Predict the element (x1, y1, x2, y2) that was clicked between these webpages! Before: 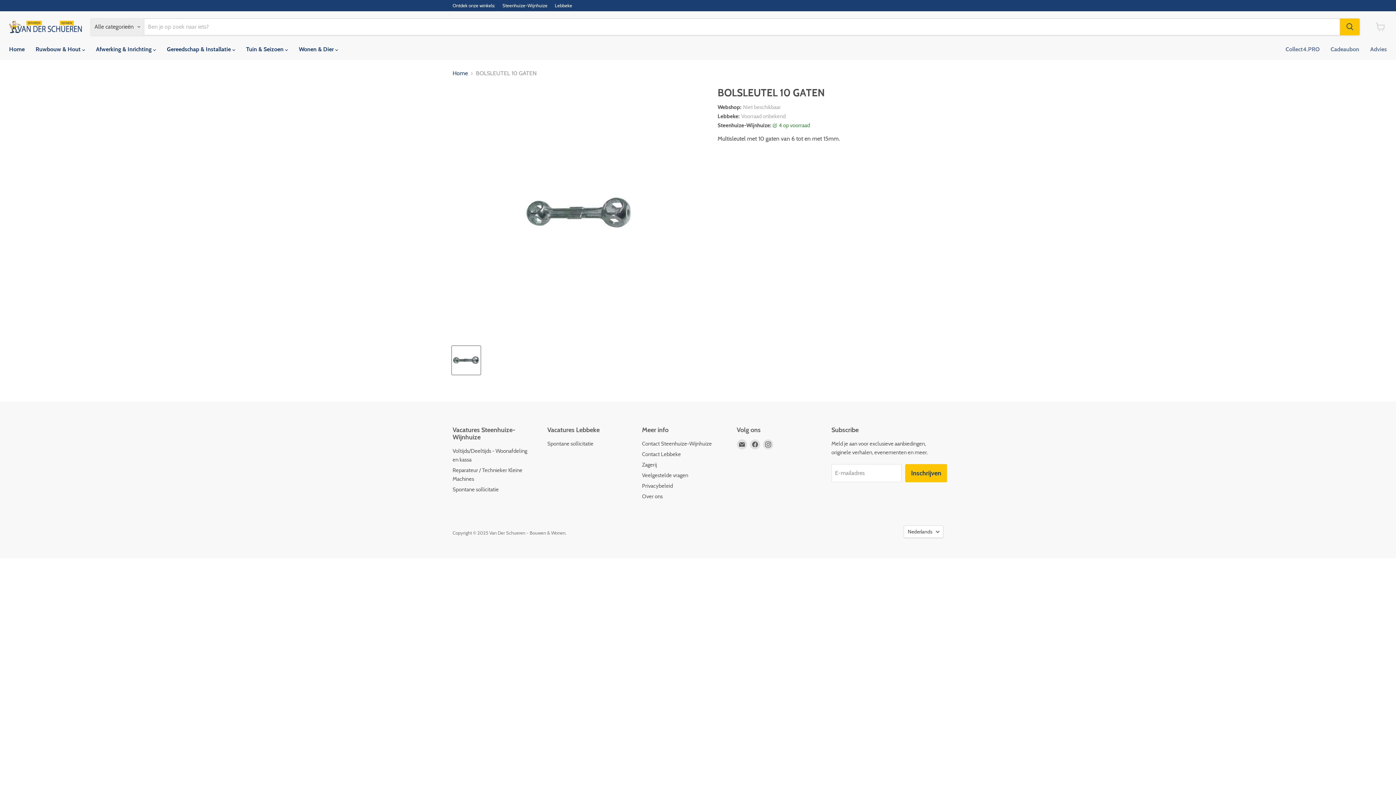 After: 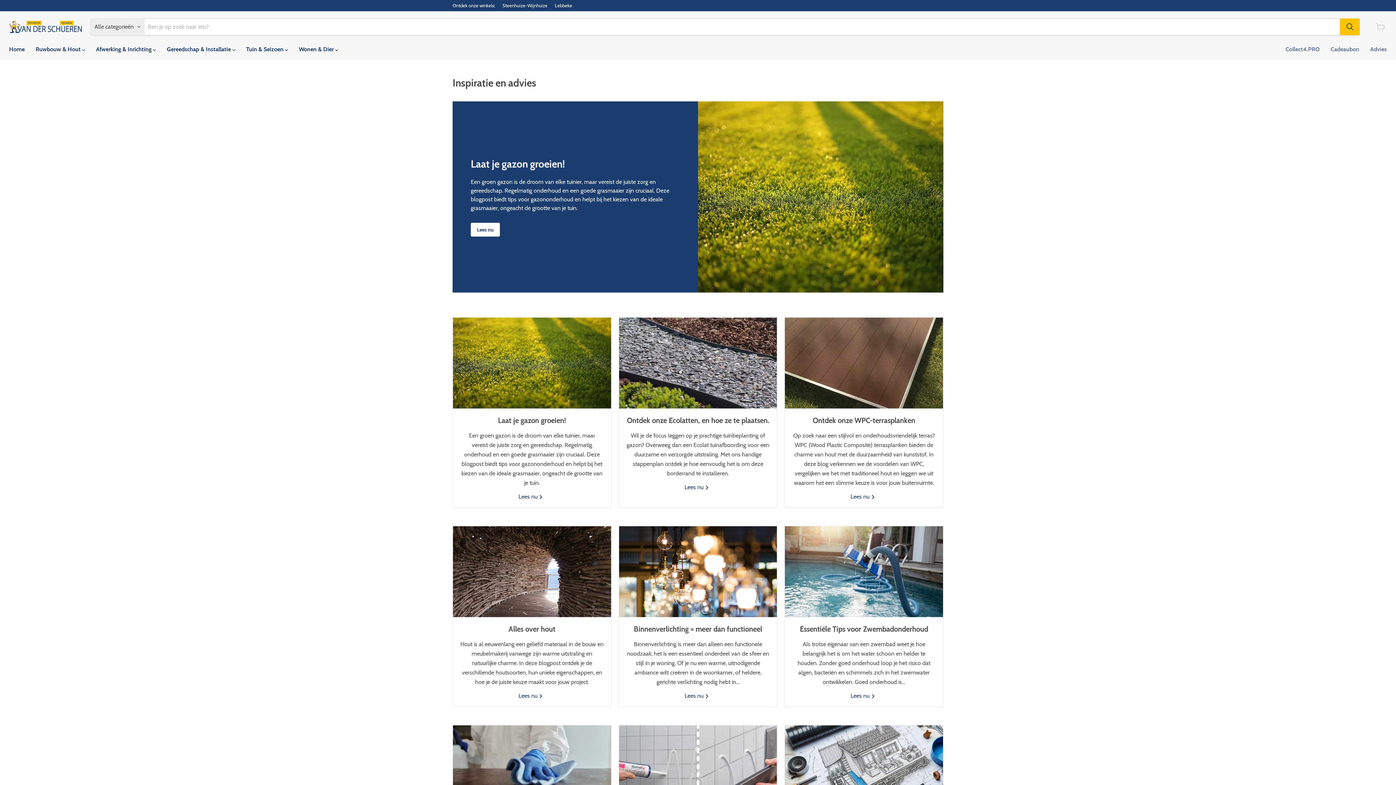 Action: bbox: (1365, 41, 1392, 57) label: Advies